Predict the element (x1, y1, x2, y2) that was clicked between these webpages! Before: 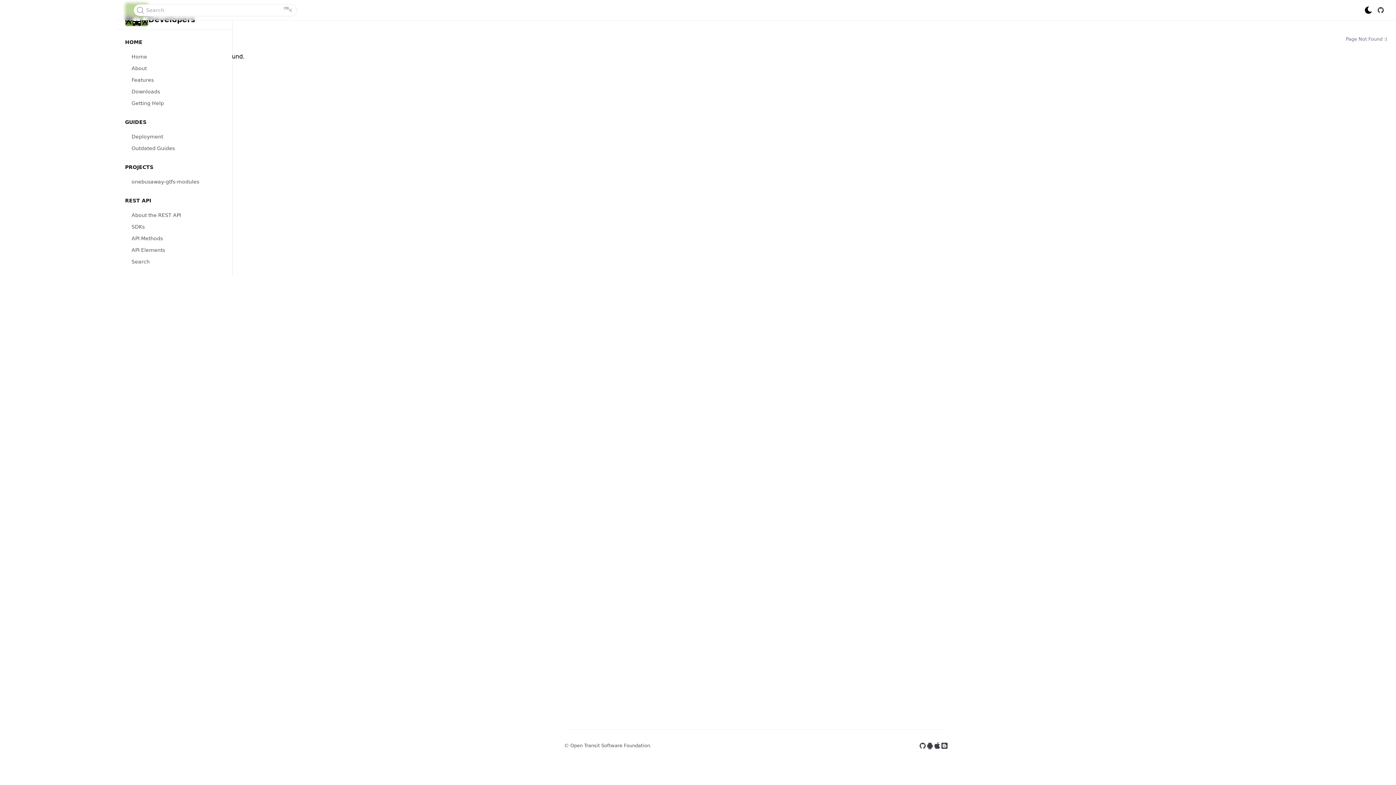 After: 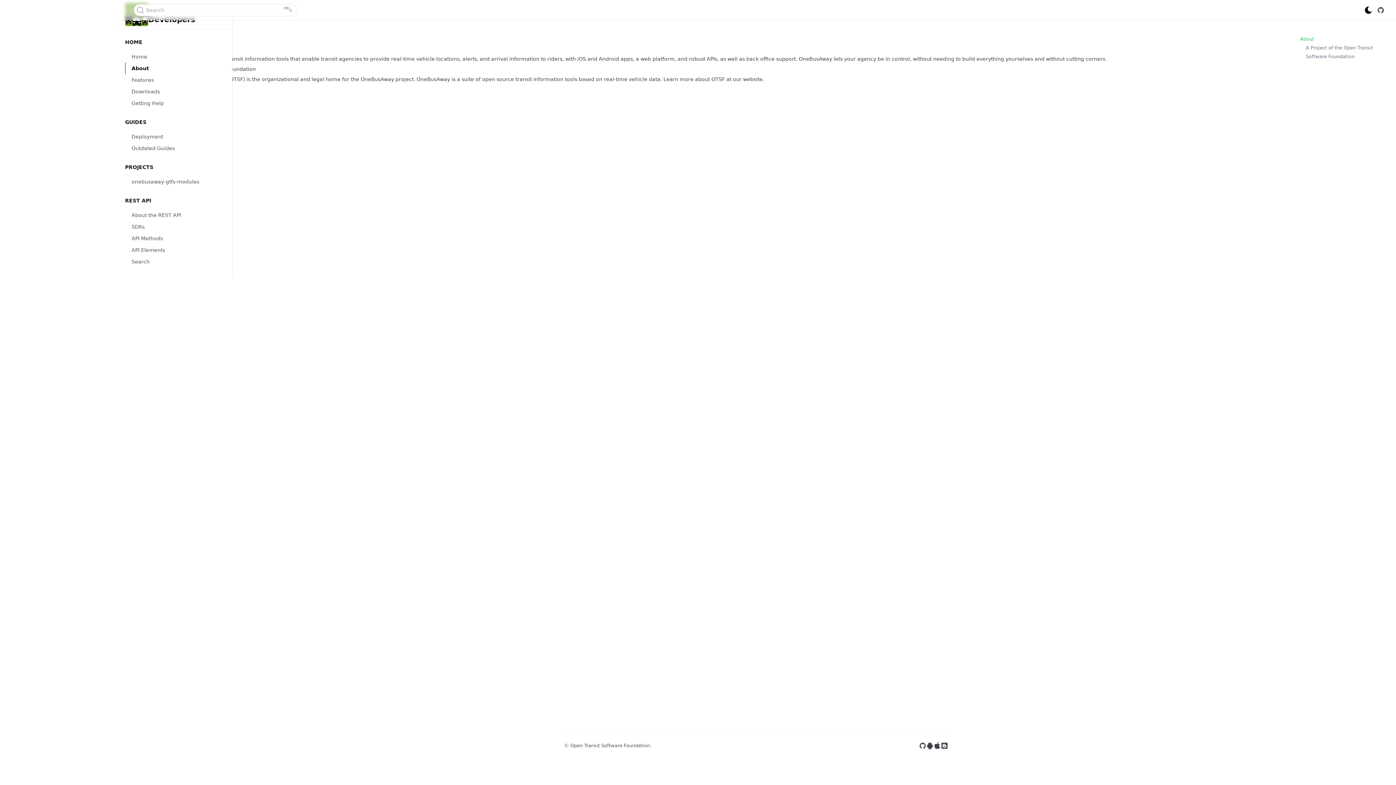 Action: label: About bbox: (125, 62, 223, 74)